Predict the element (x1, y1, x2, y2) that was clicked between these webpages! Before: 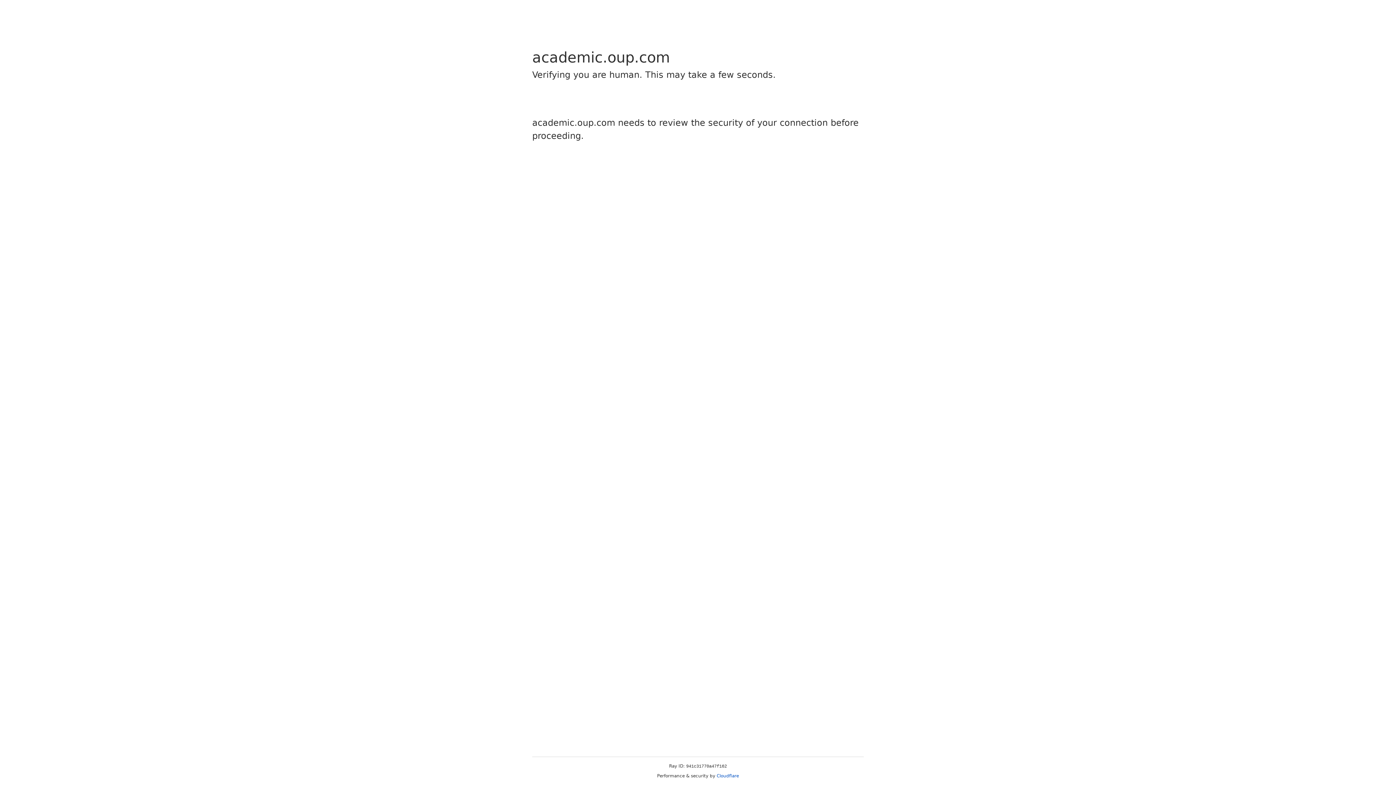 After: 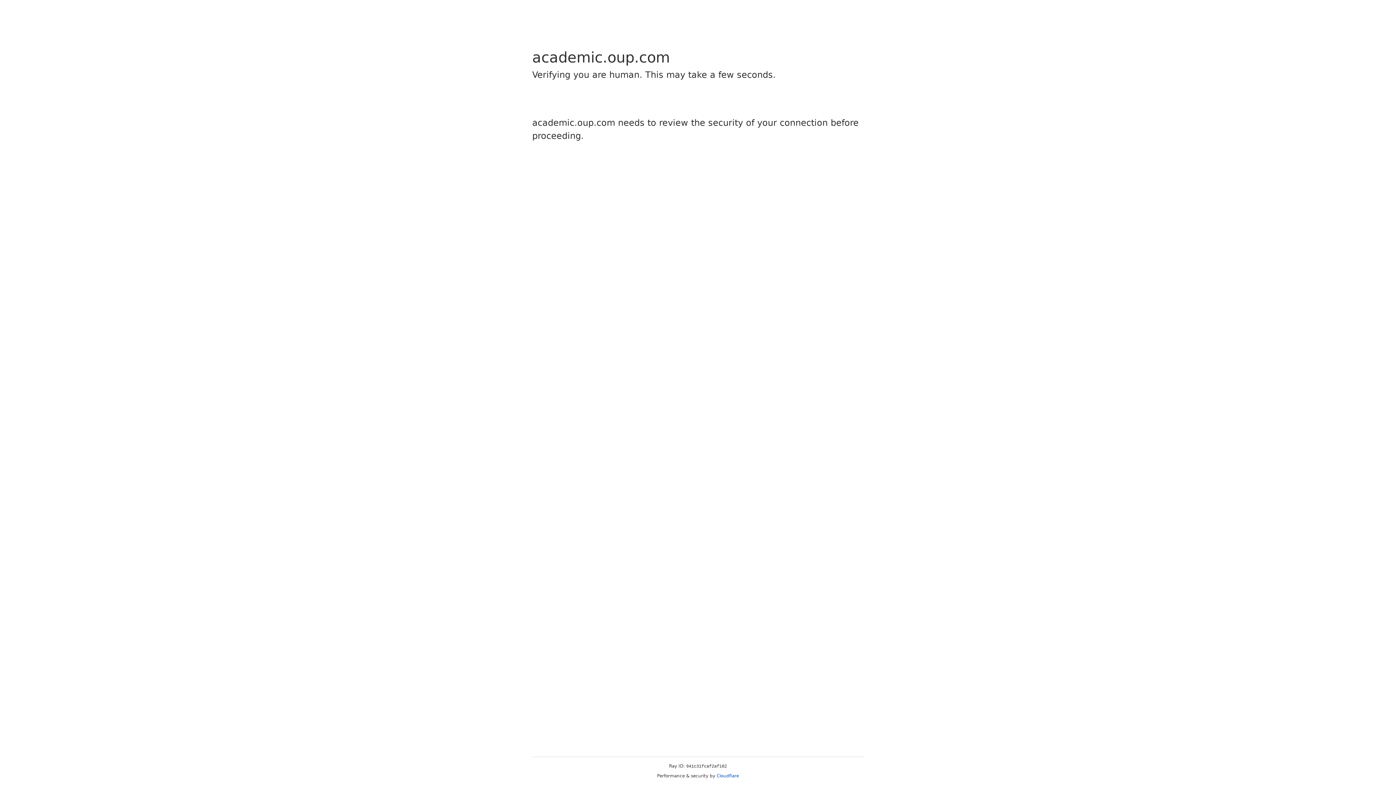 Action: label: Cloudflare bbox: (716, 773, 739, 778)